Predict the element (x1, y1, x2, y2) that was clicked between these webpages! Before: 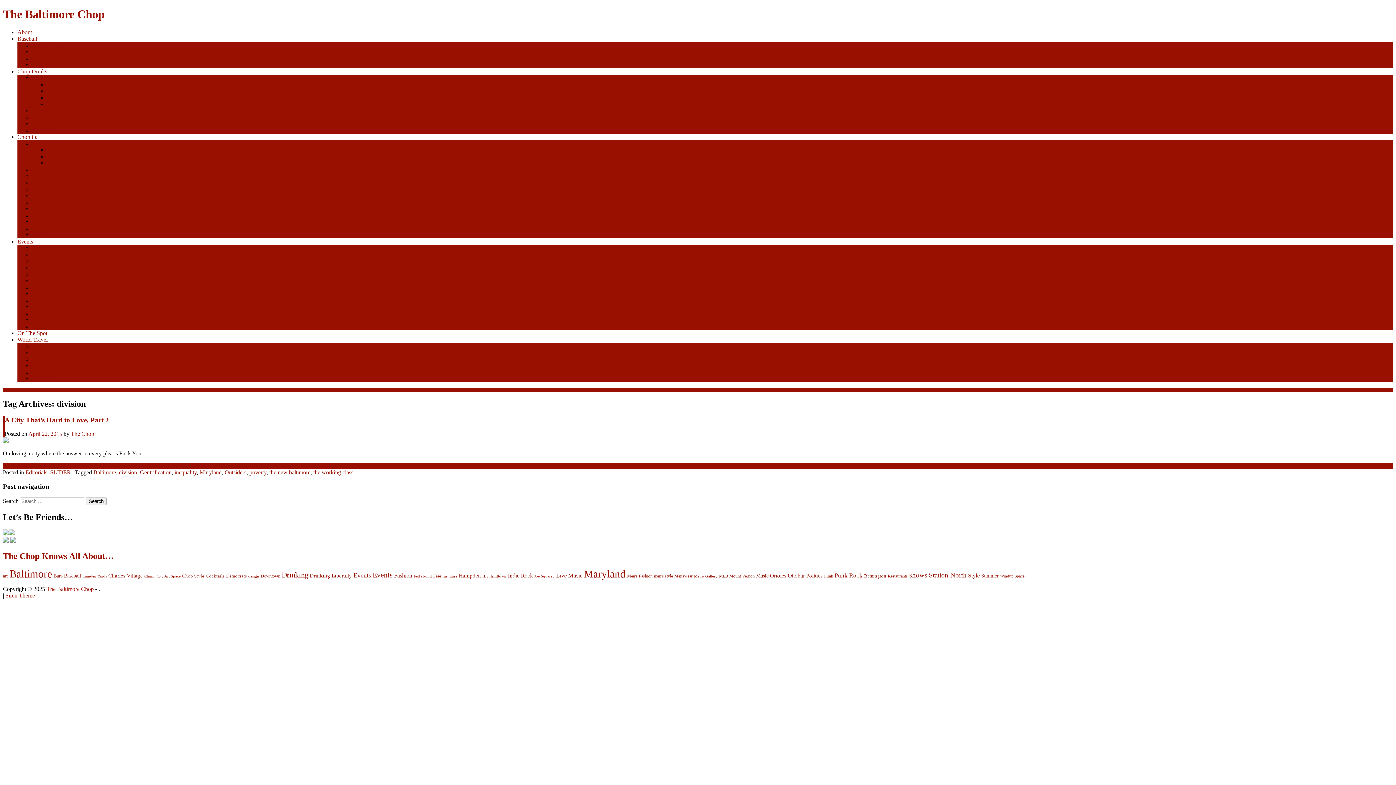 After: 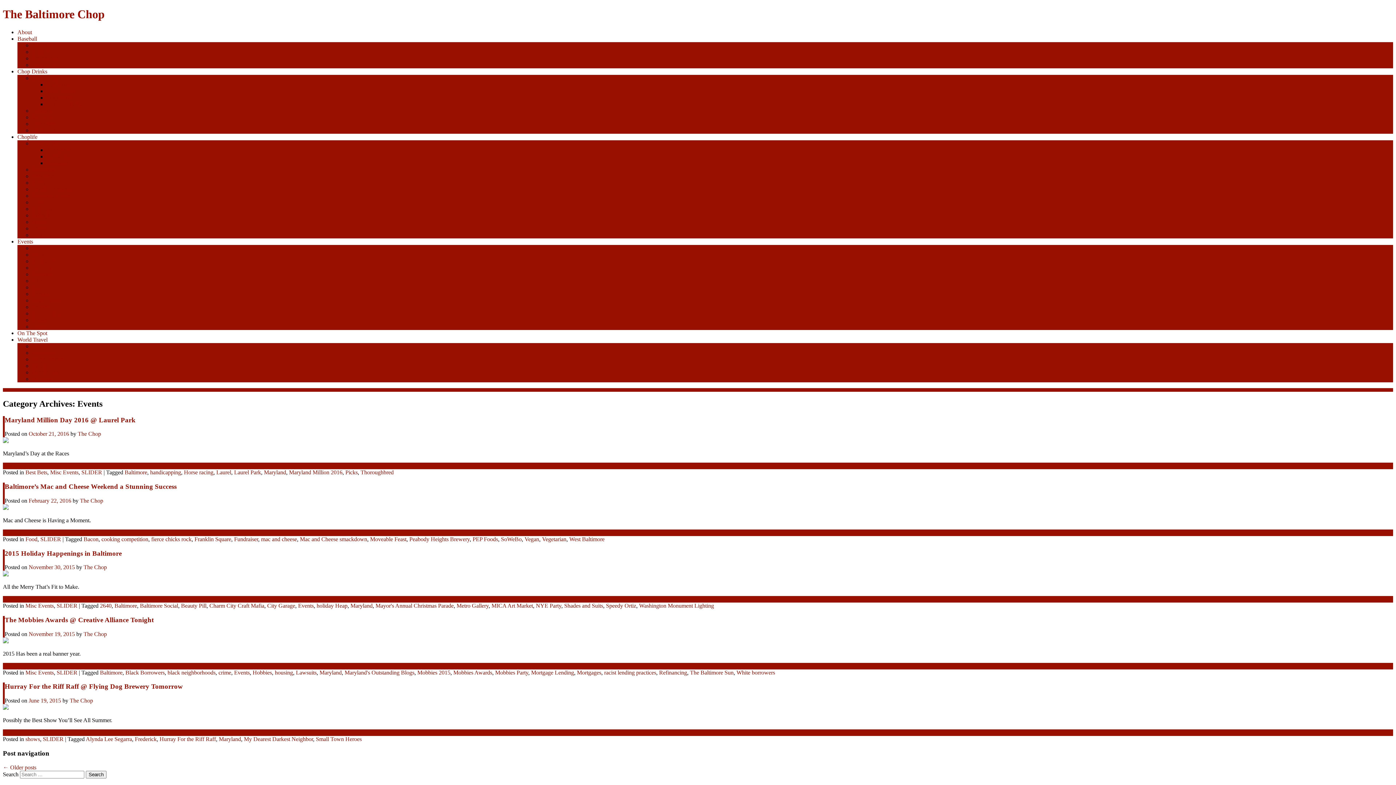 Action: label: Events bbox: (17, 238, 33, 244)